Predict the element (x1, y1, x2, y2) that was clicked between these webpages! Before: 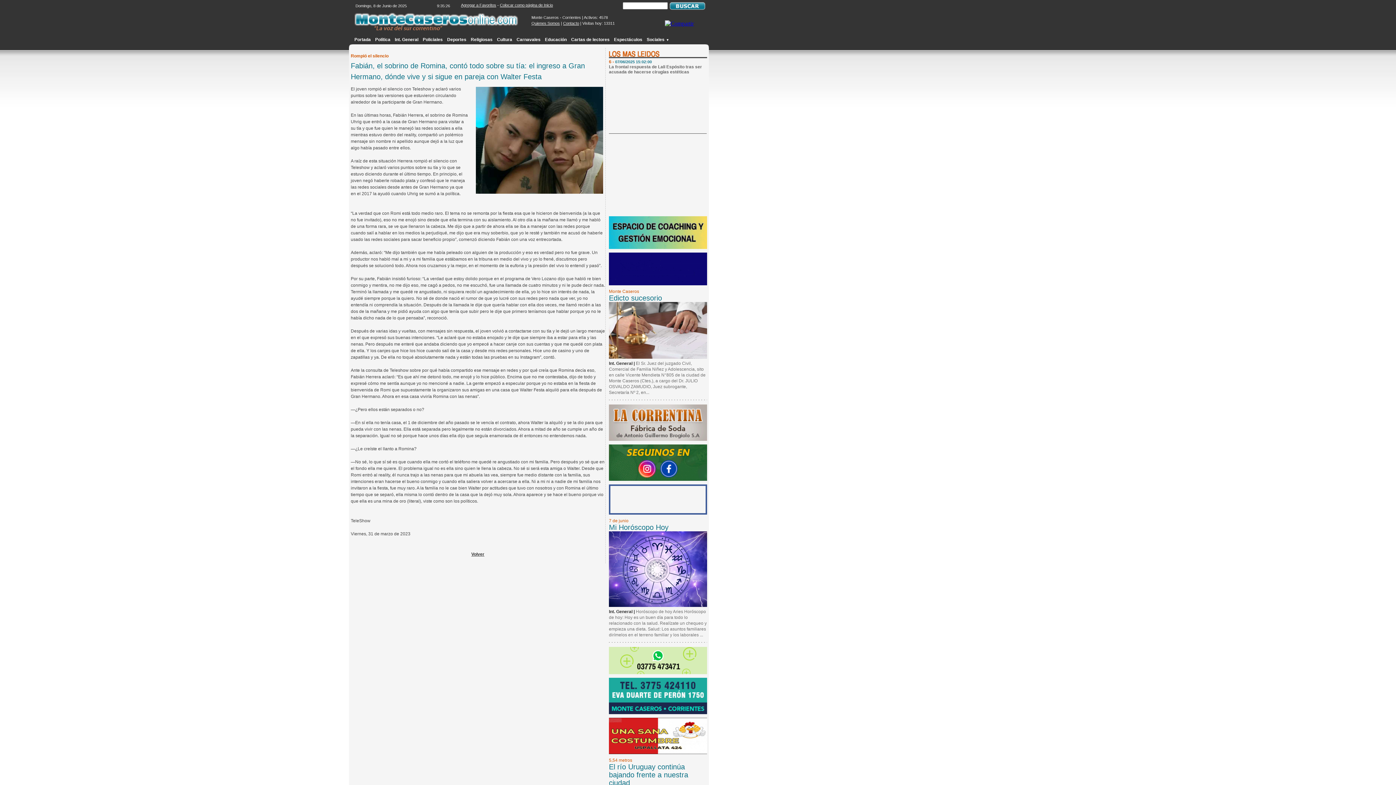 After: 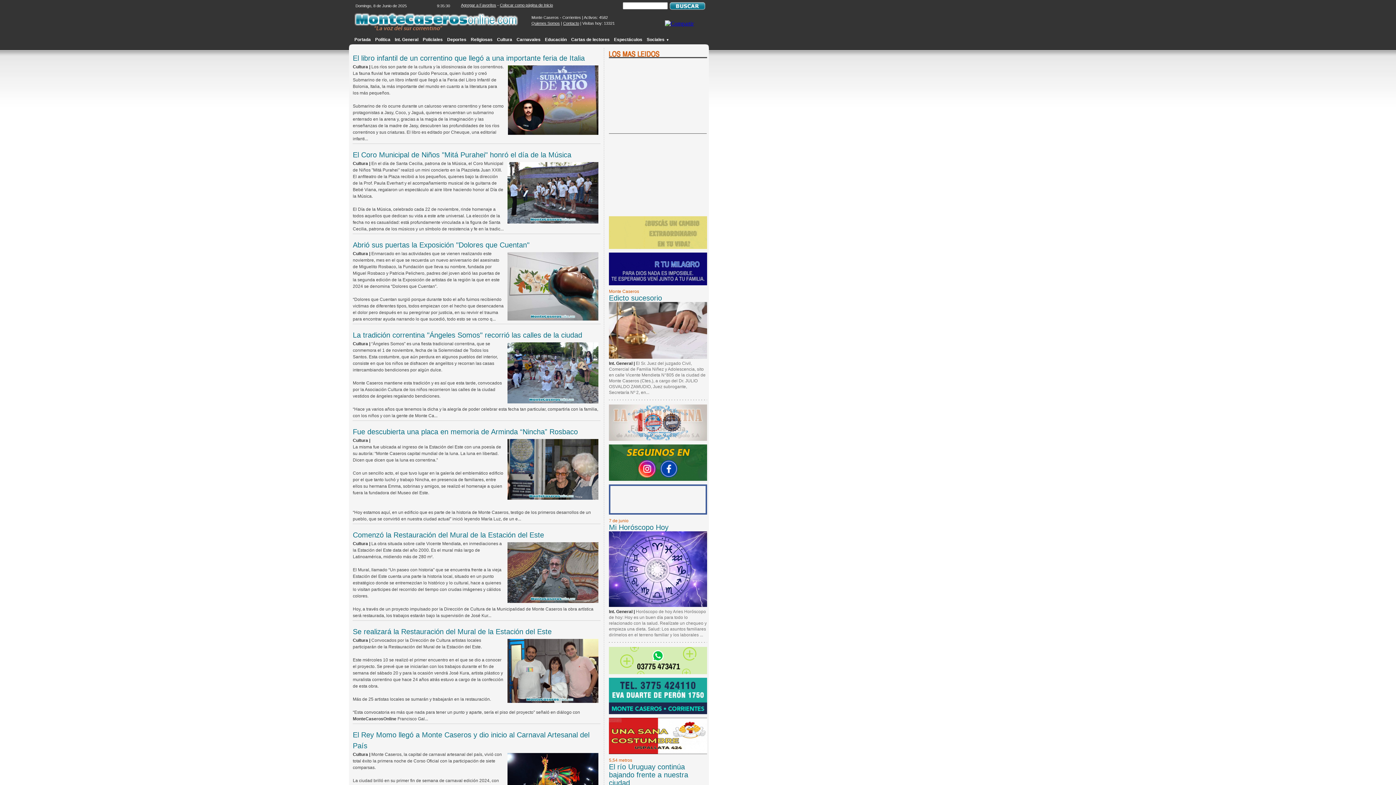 Action: bbox: (494, 36, 514, 42) label: Cultura